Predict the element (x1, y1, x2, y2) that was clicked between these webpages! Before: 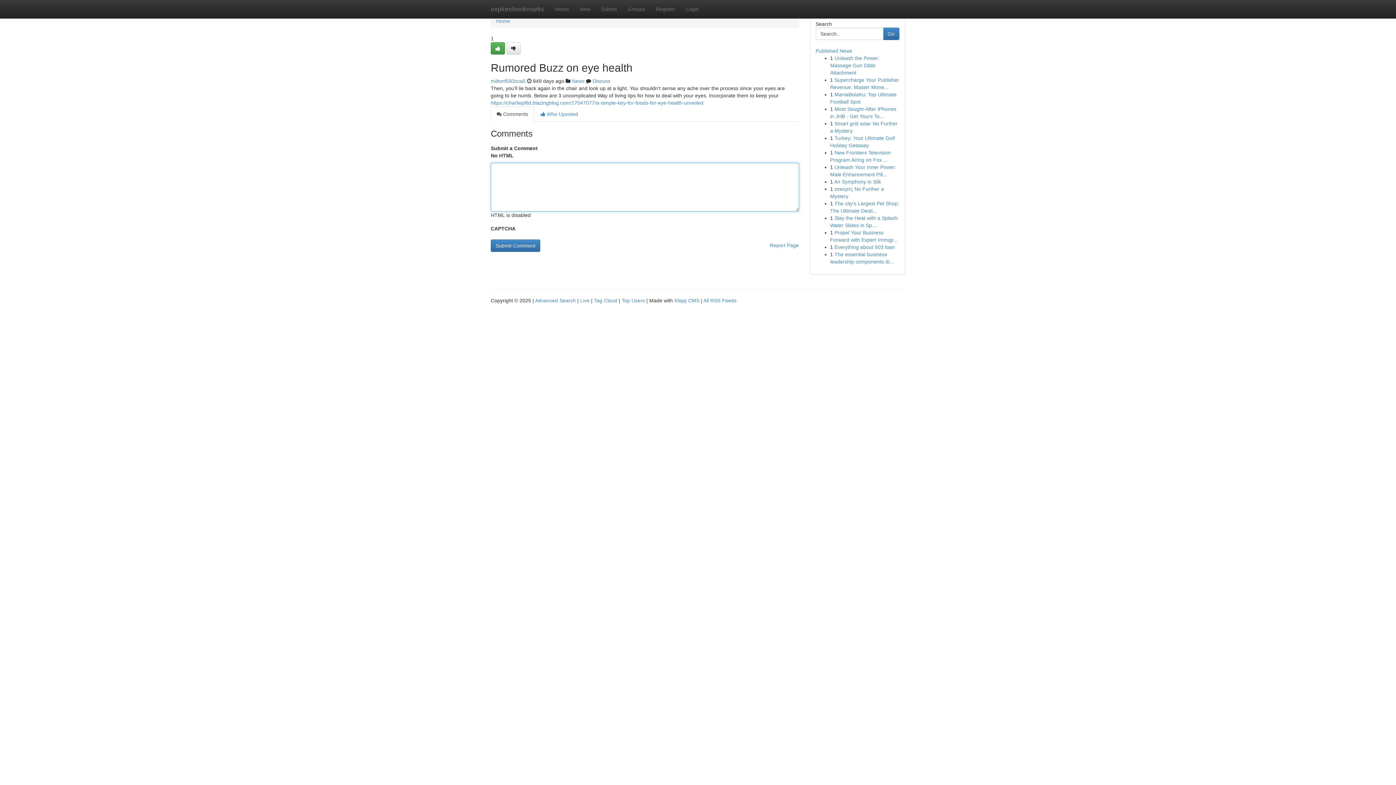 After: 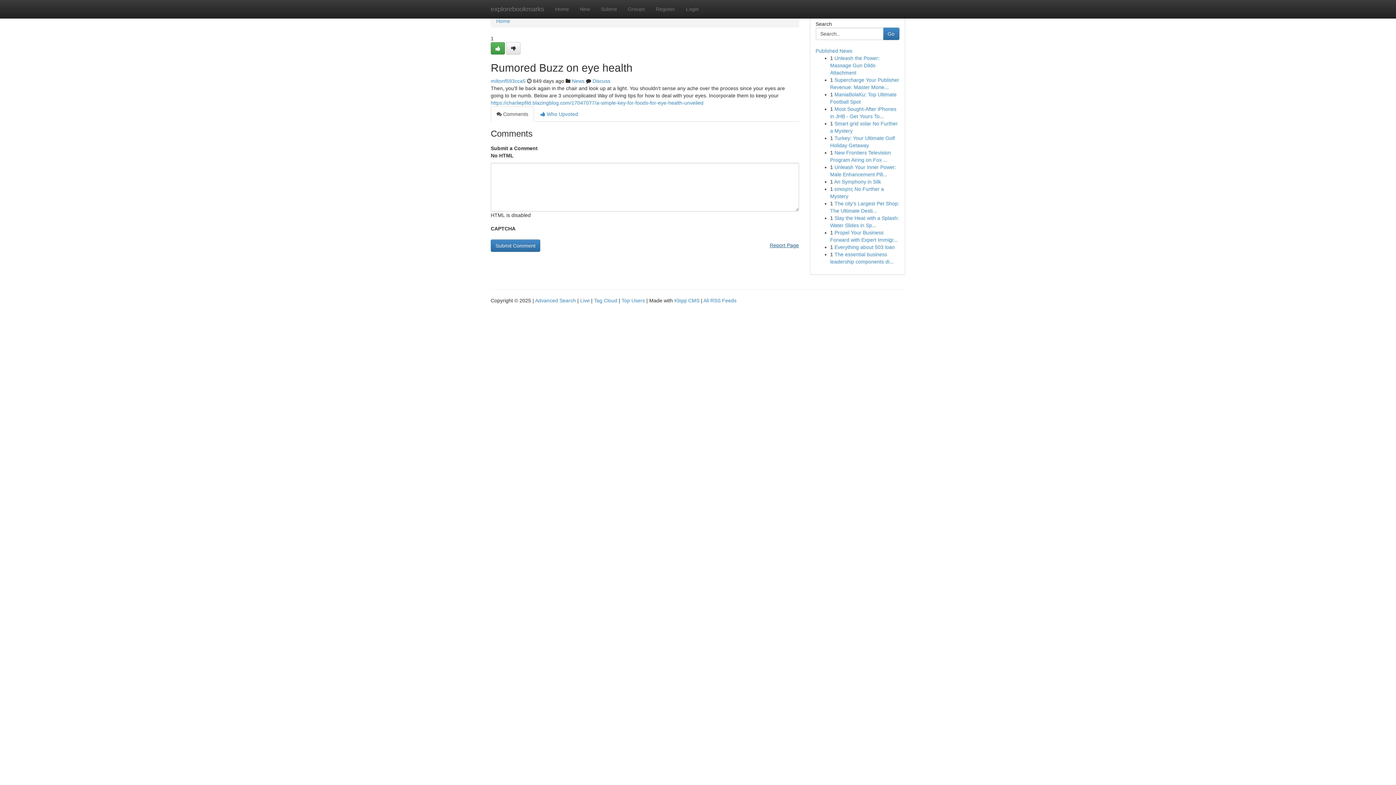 Action: label: Report Page bbox: (770, 239, 799, 251)